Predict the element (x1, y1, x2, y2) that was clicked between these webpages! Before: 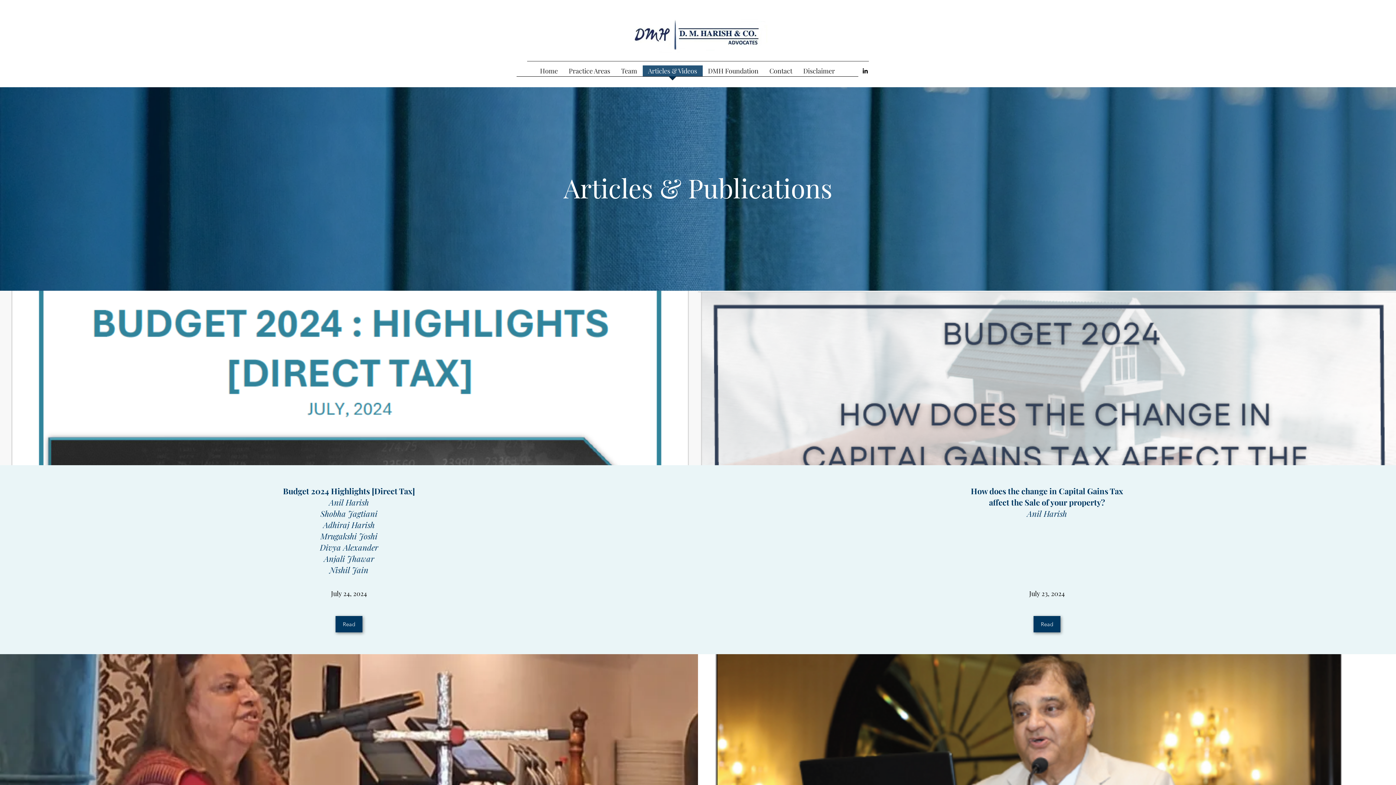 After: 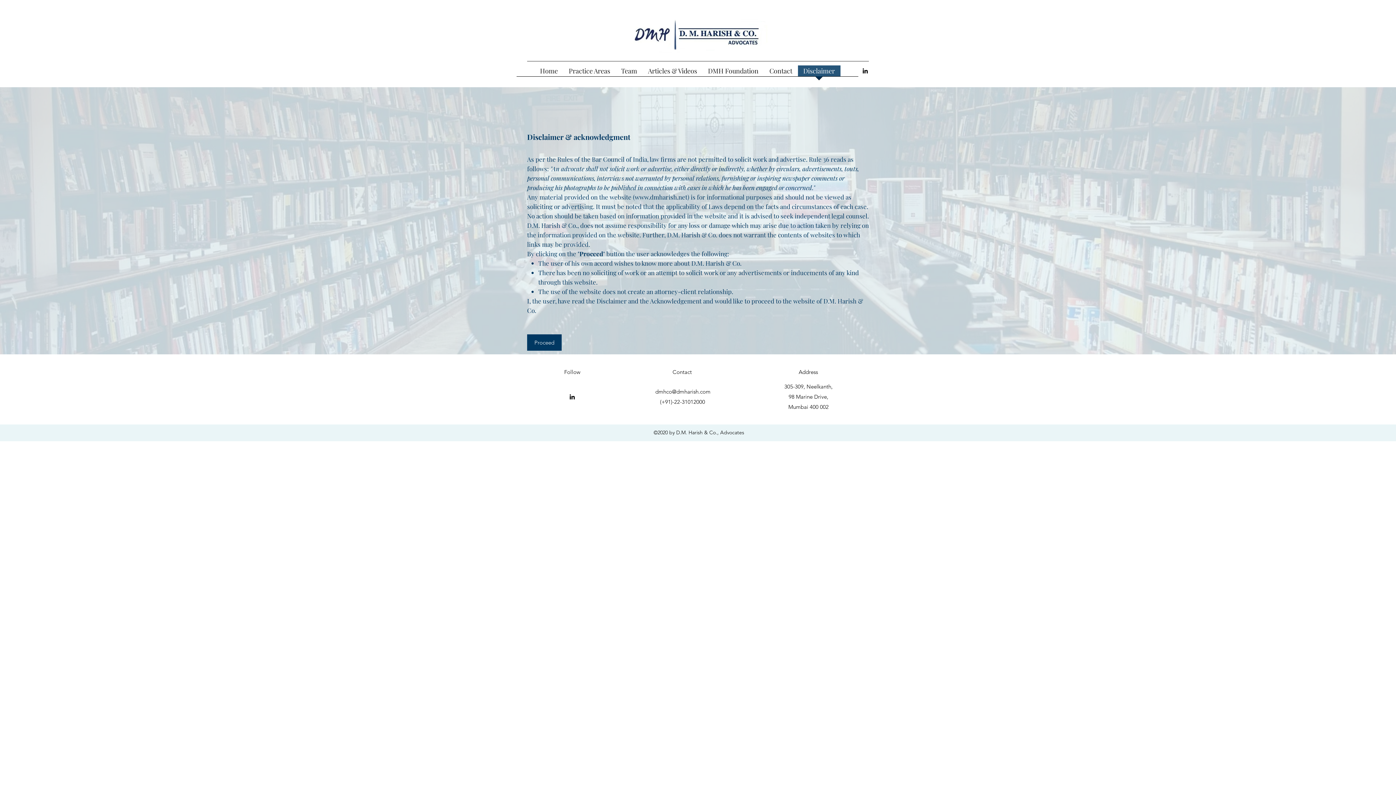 Action: label: Disclaimer bbox: (798, 65, 840, 81)